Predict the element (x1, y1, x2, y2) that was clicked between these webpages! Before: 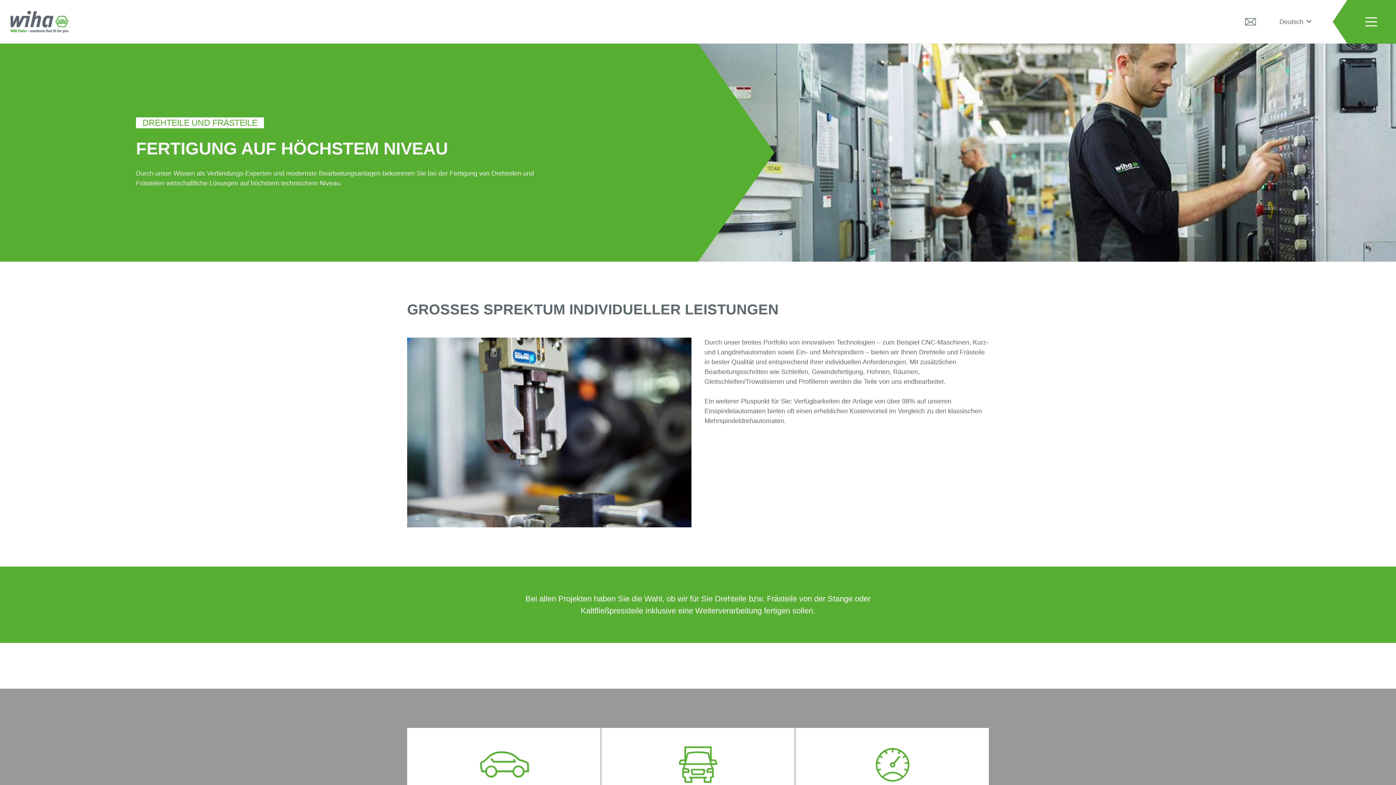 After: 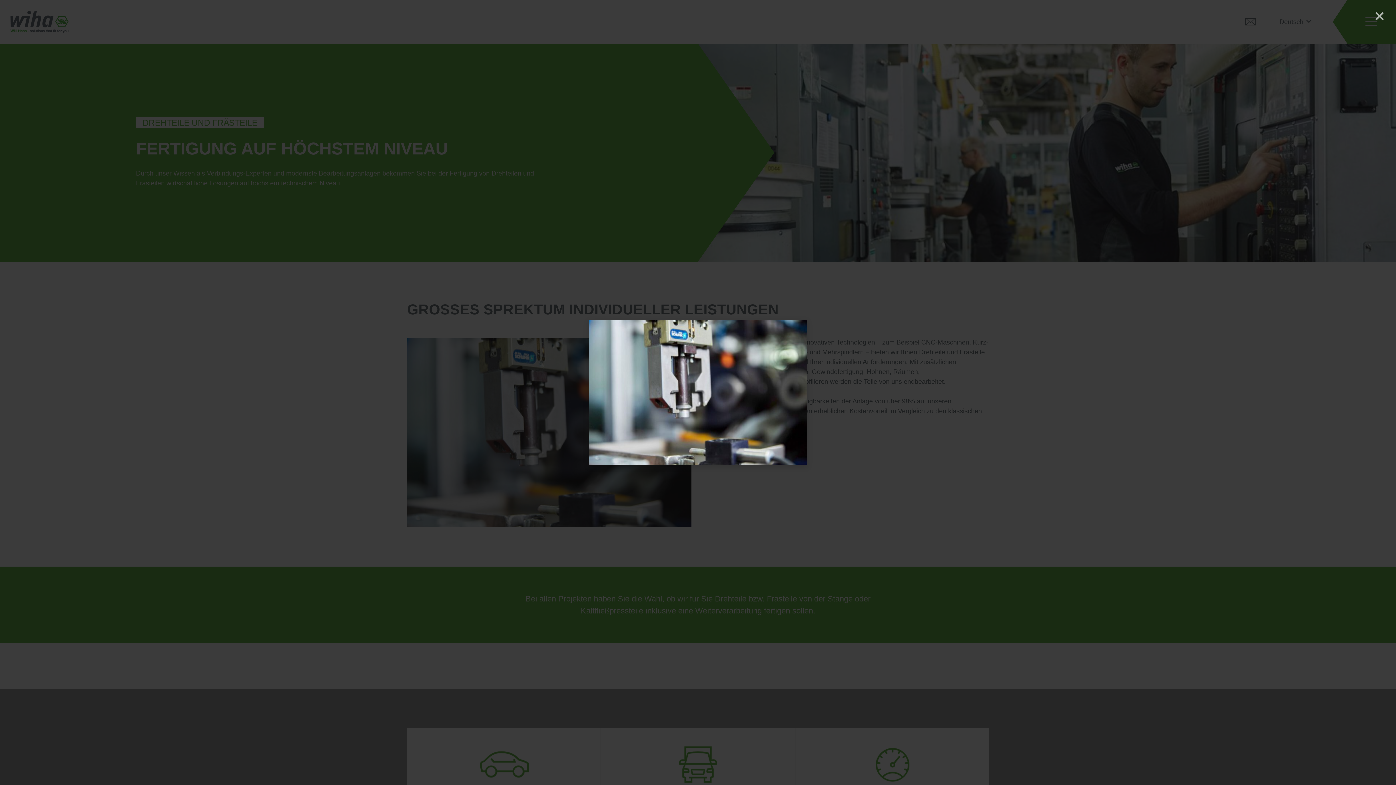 Action: bbox: (407, 337, 691, 527) label: csm_wiha_content_dreh_fraessteile_8728555d8b